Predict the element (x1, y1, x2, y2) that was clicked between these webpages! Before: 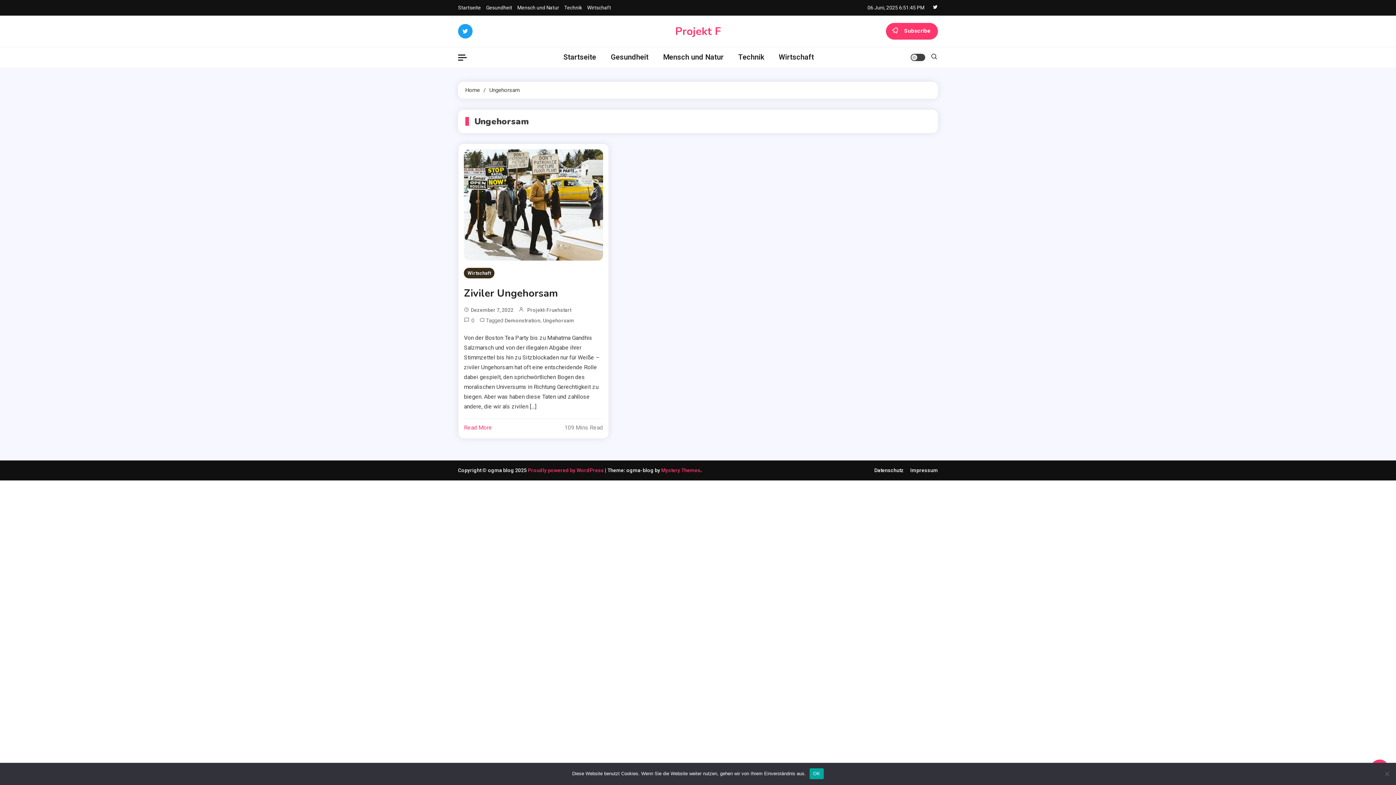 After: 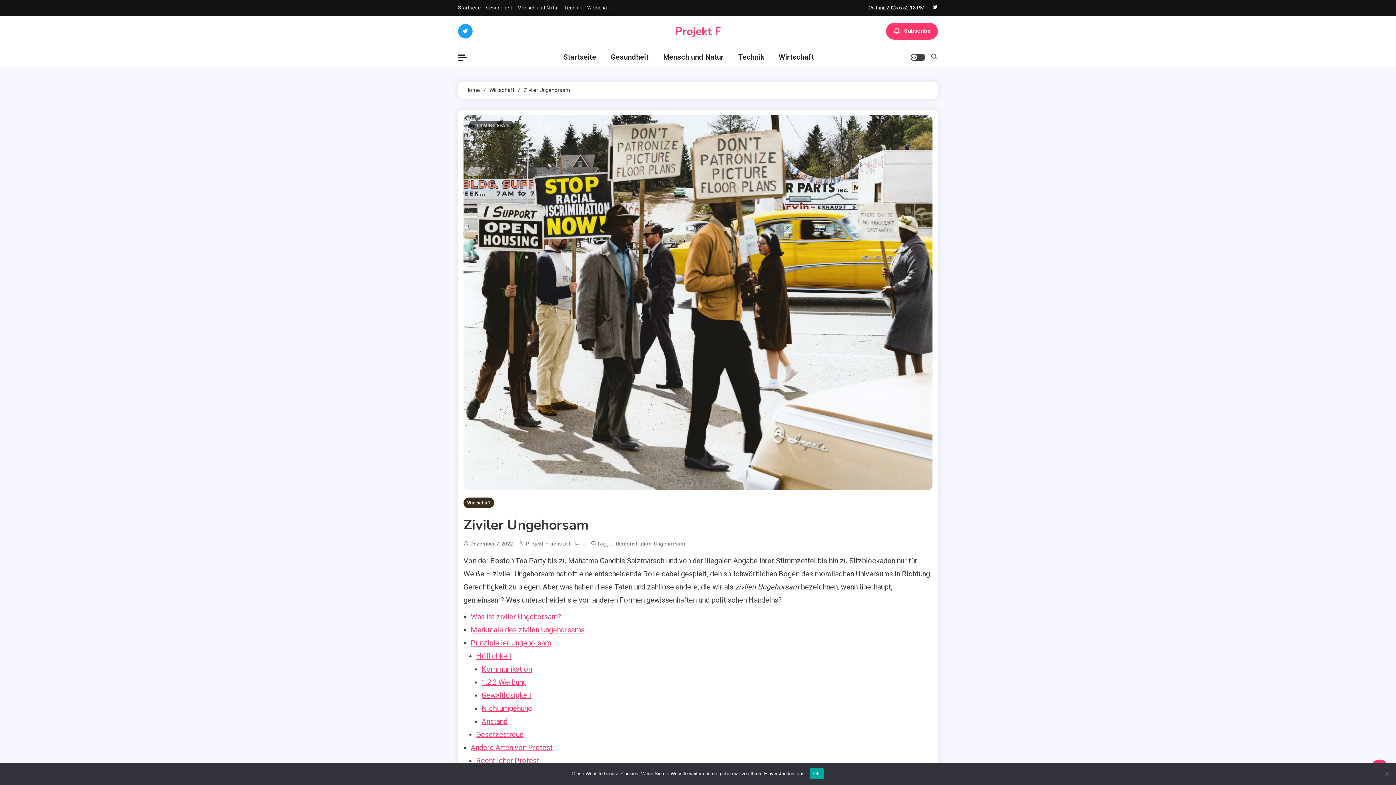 Action: bbox: (464, 201, 603, 207)